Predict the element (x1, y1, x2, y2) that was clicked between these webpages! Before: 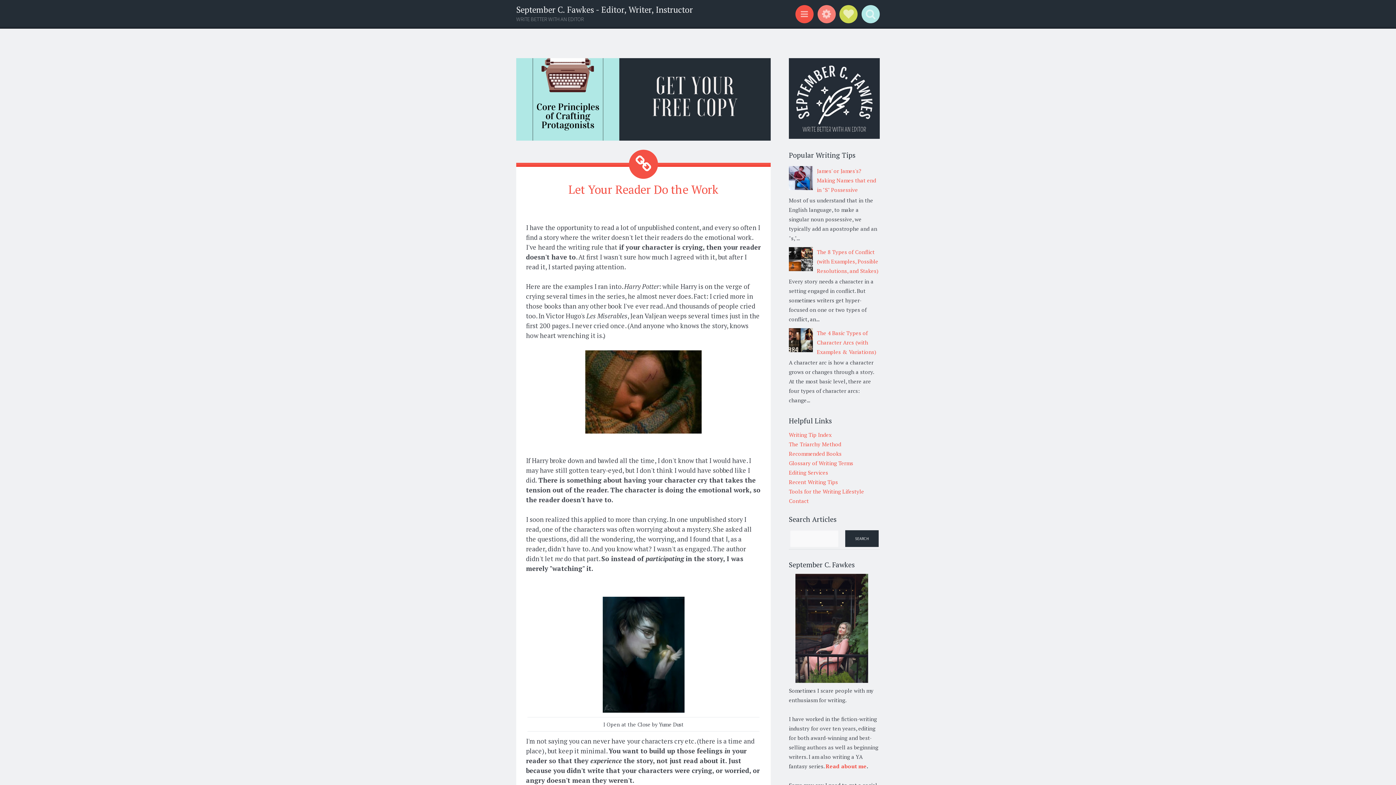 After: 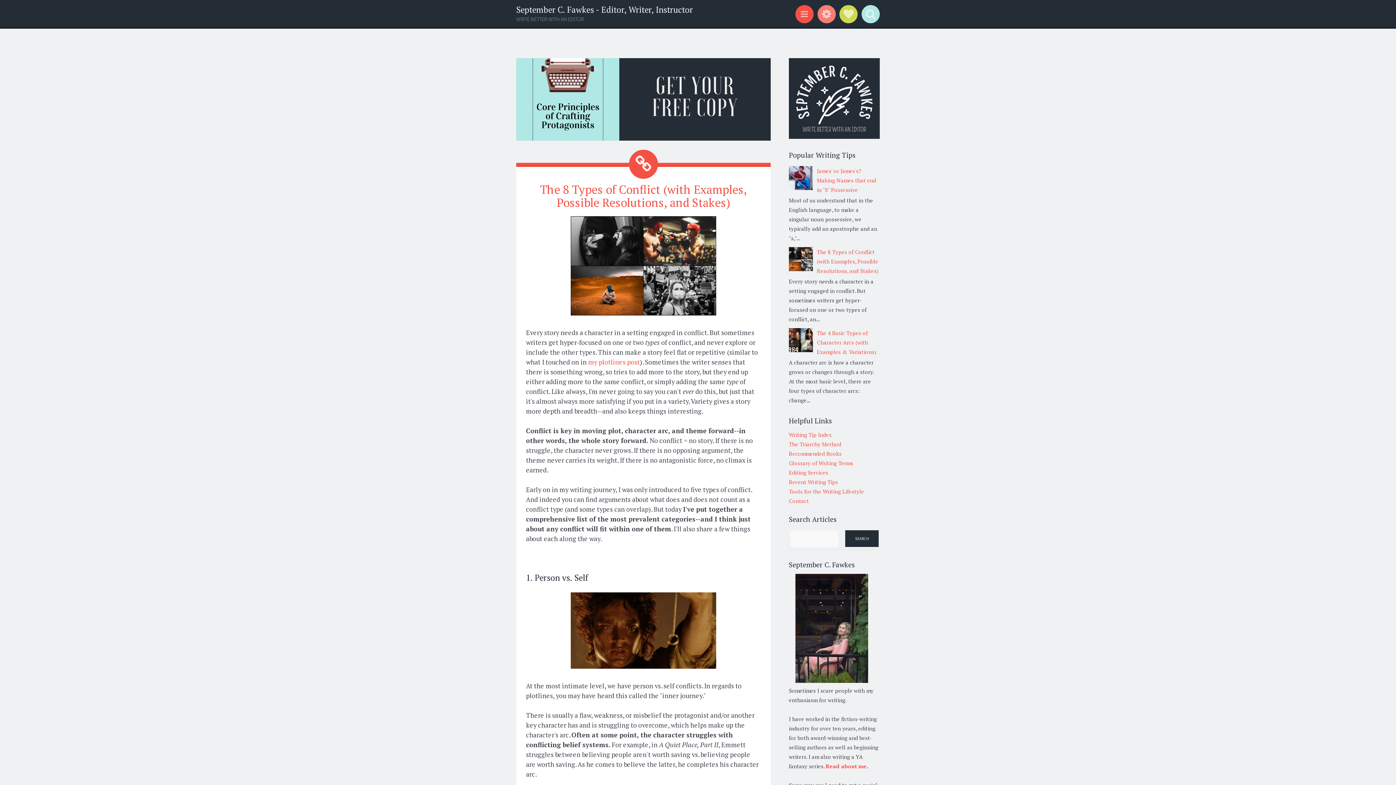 Action: label: The 8 Types of Conflict (with Examples, Possible Resolutions, and Stakes) bbox: (817, 248, 878, 274)